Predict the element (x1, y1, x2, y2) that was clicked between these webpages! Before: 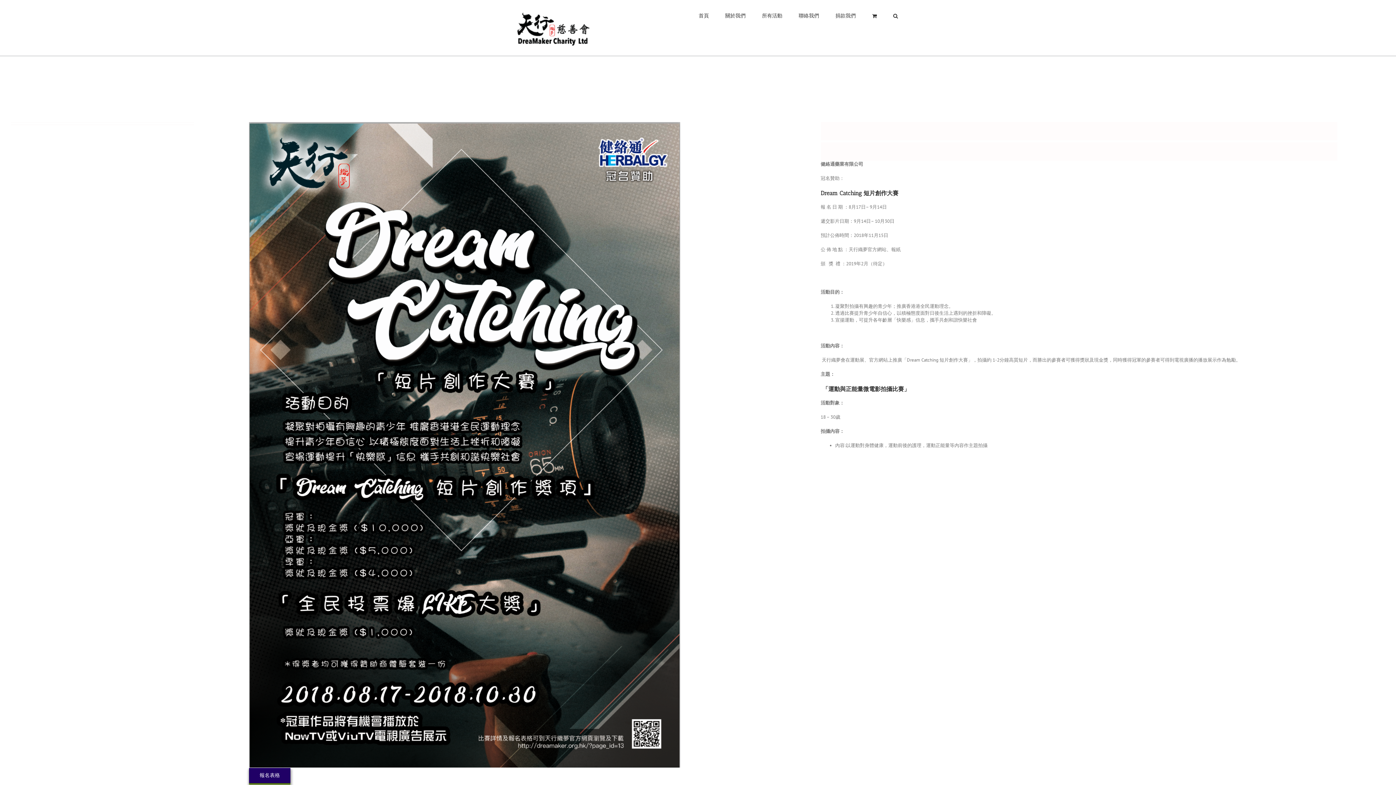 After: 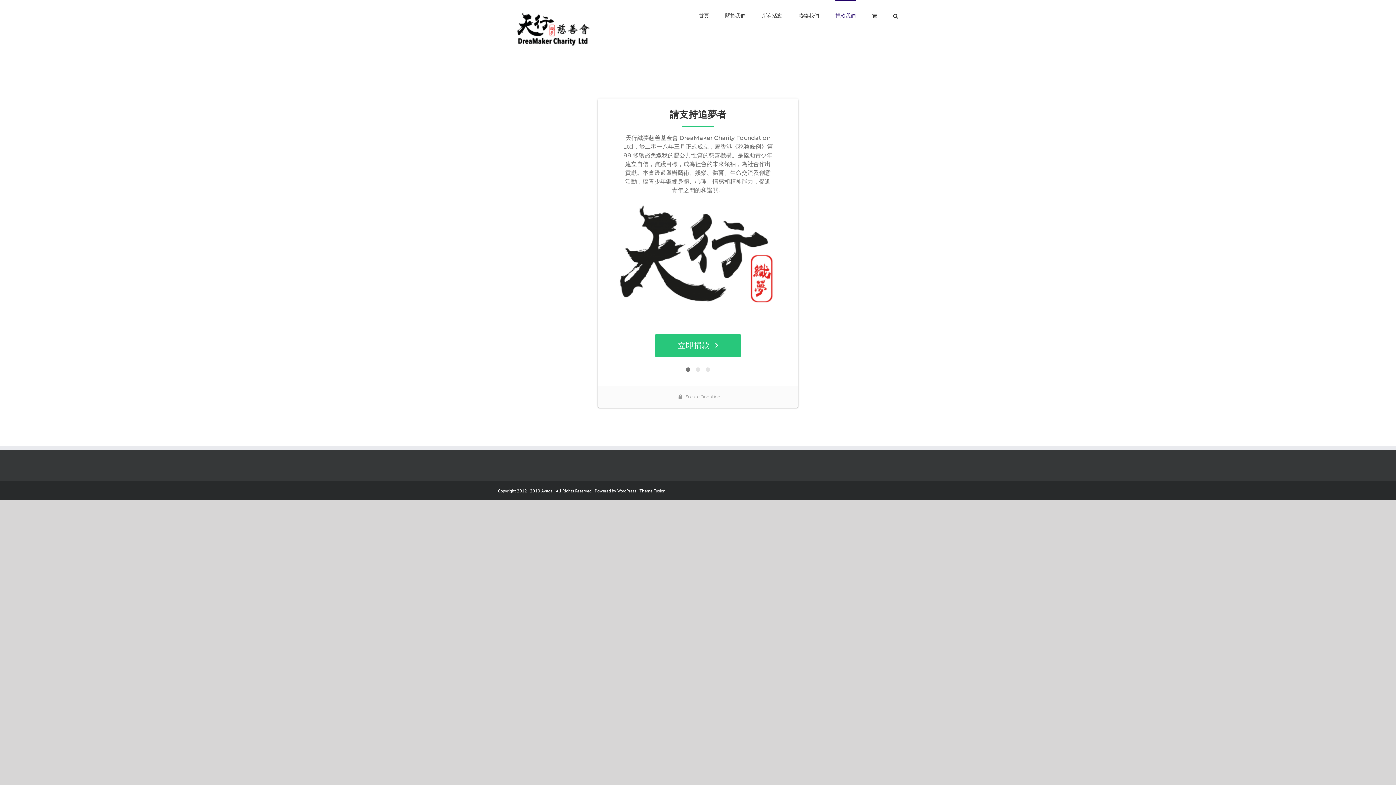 Action: bbox: (835, 0, 856, 30) label: 捐款我們